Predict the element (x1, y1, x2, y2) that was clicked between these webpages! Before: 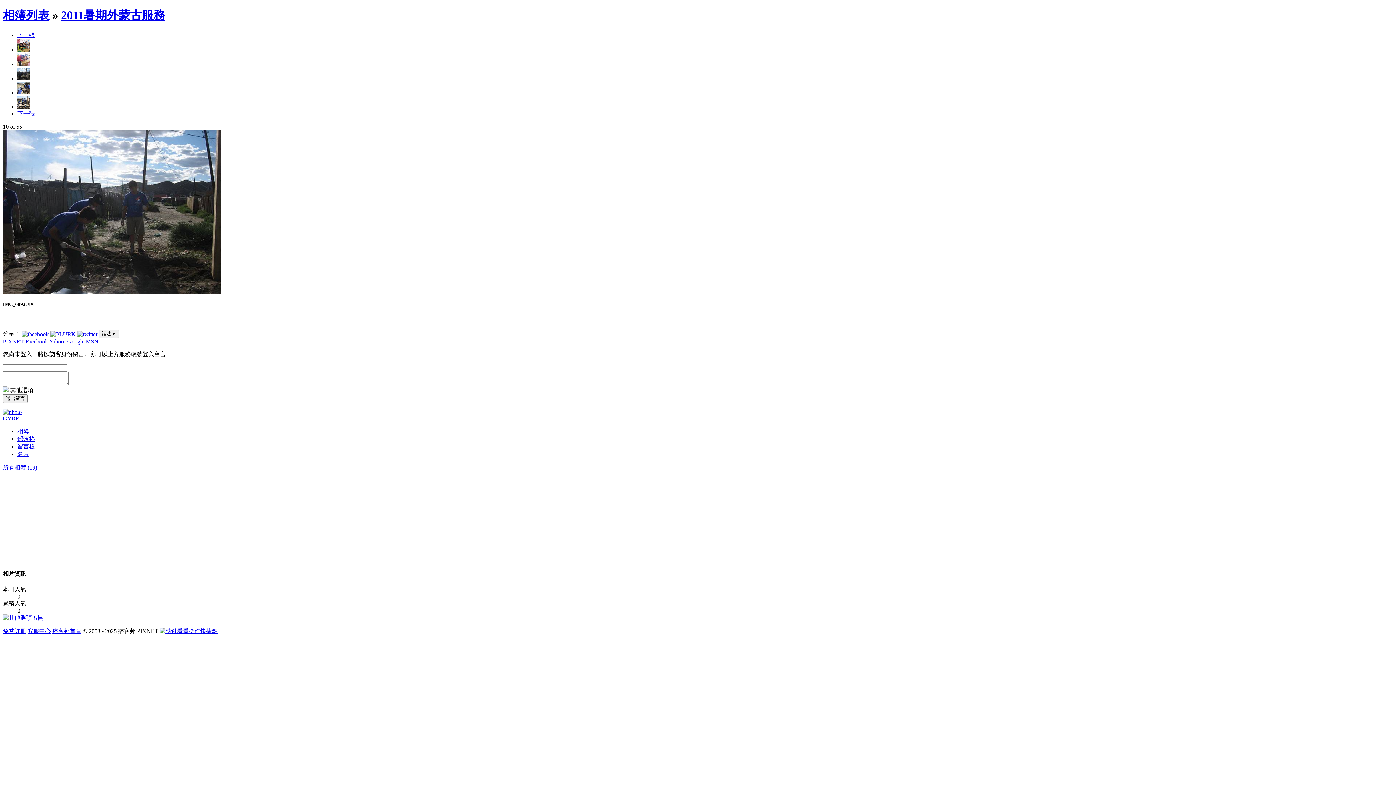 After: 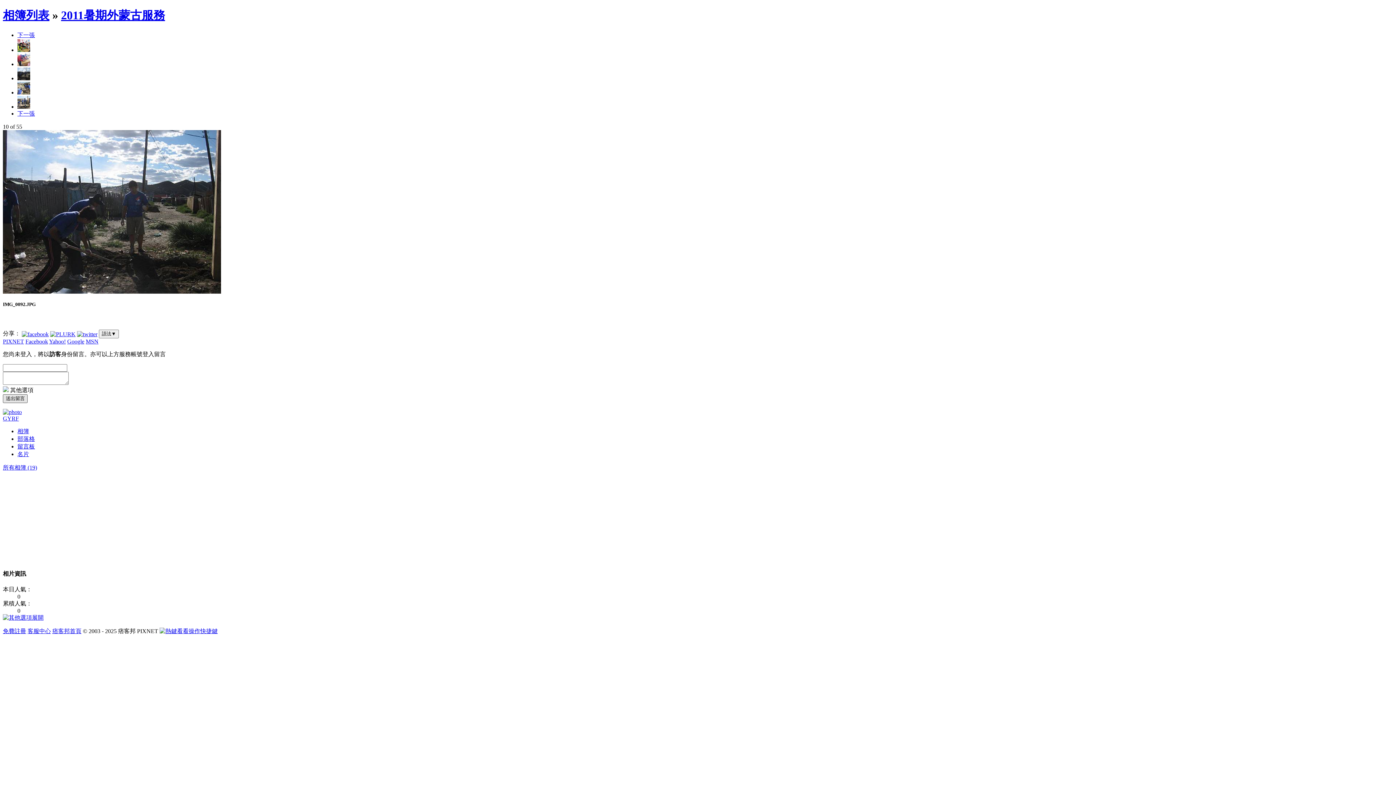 Action: bbox: (2, 394, 27, 403) label: 送出留言